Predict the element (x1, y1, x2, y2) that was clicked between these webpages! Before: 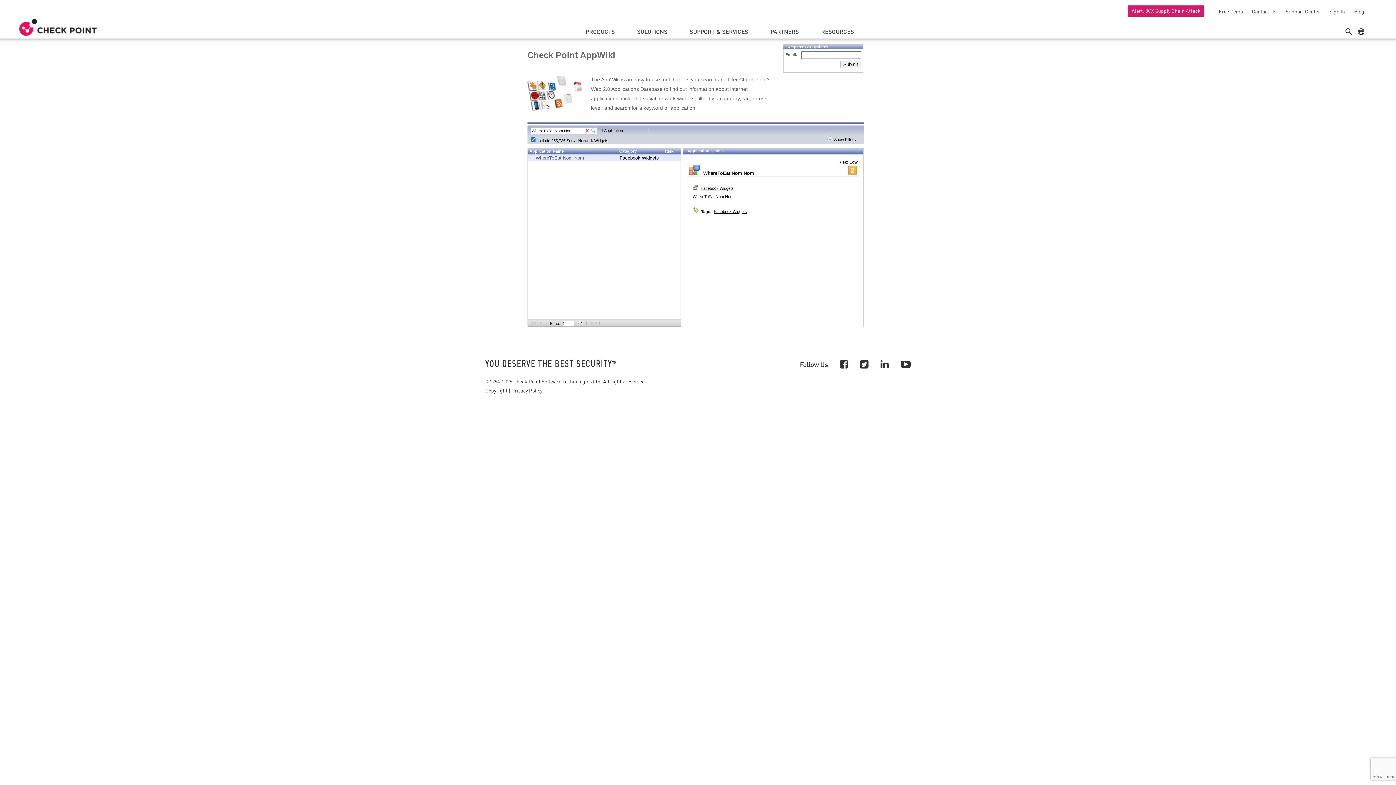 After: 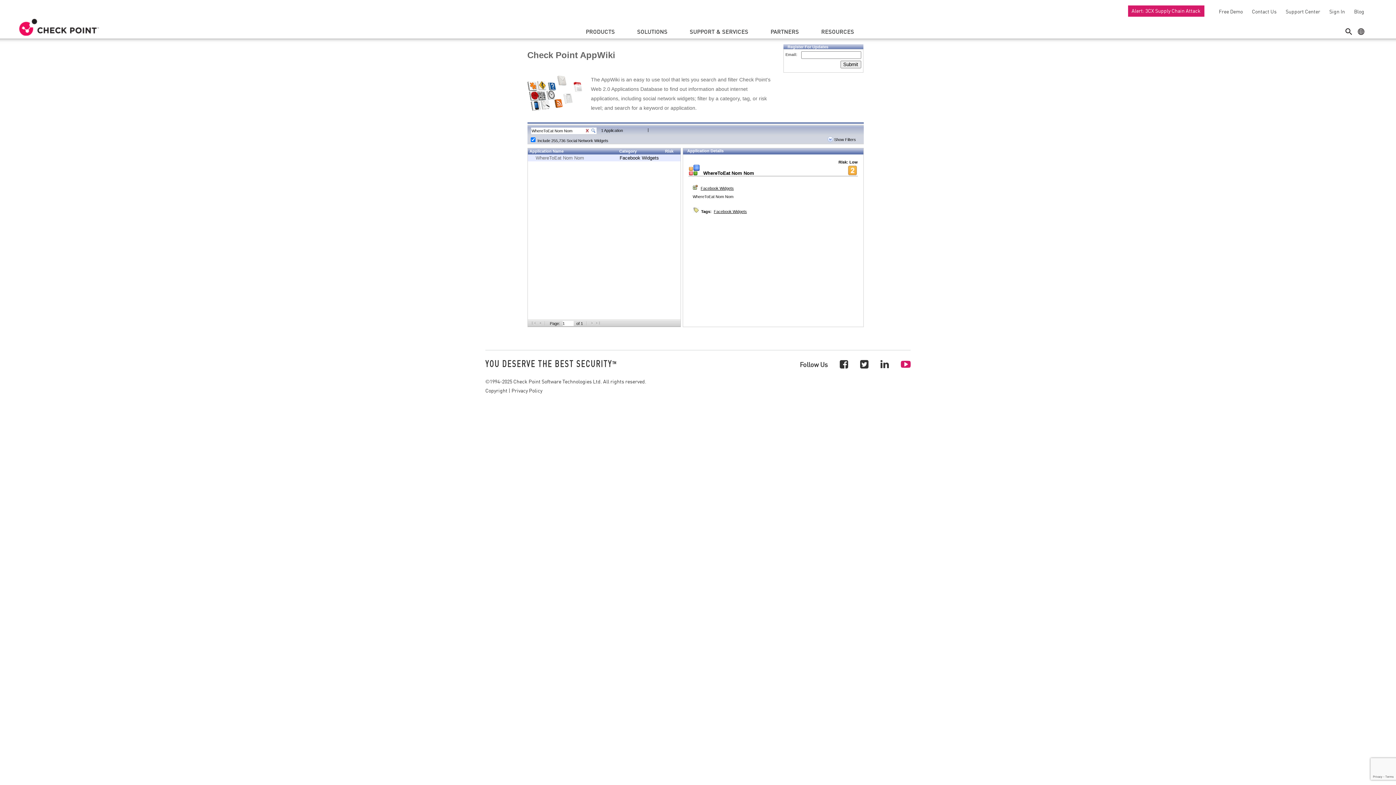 Action: bbox: (901, 357, 910, 370)